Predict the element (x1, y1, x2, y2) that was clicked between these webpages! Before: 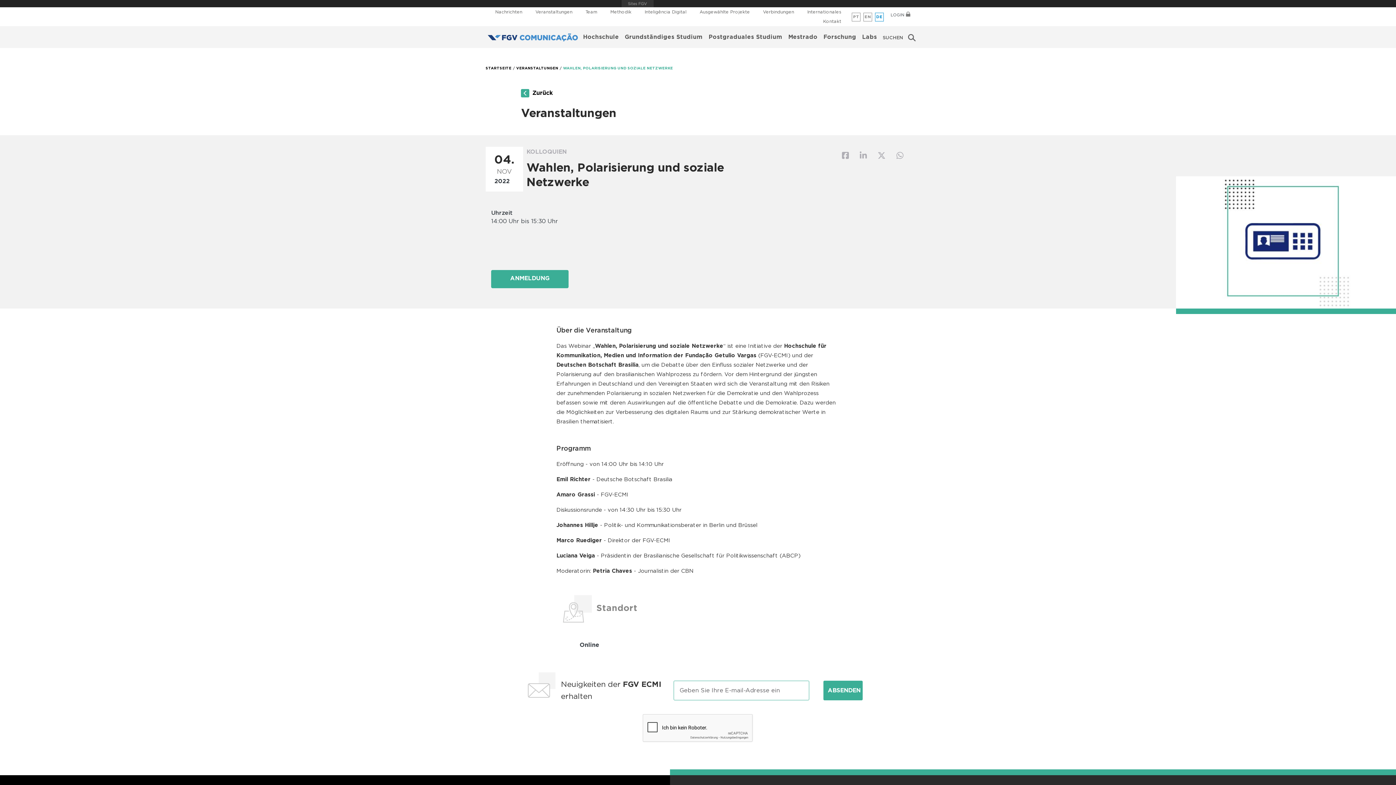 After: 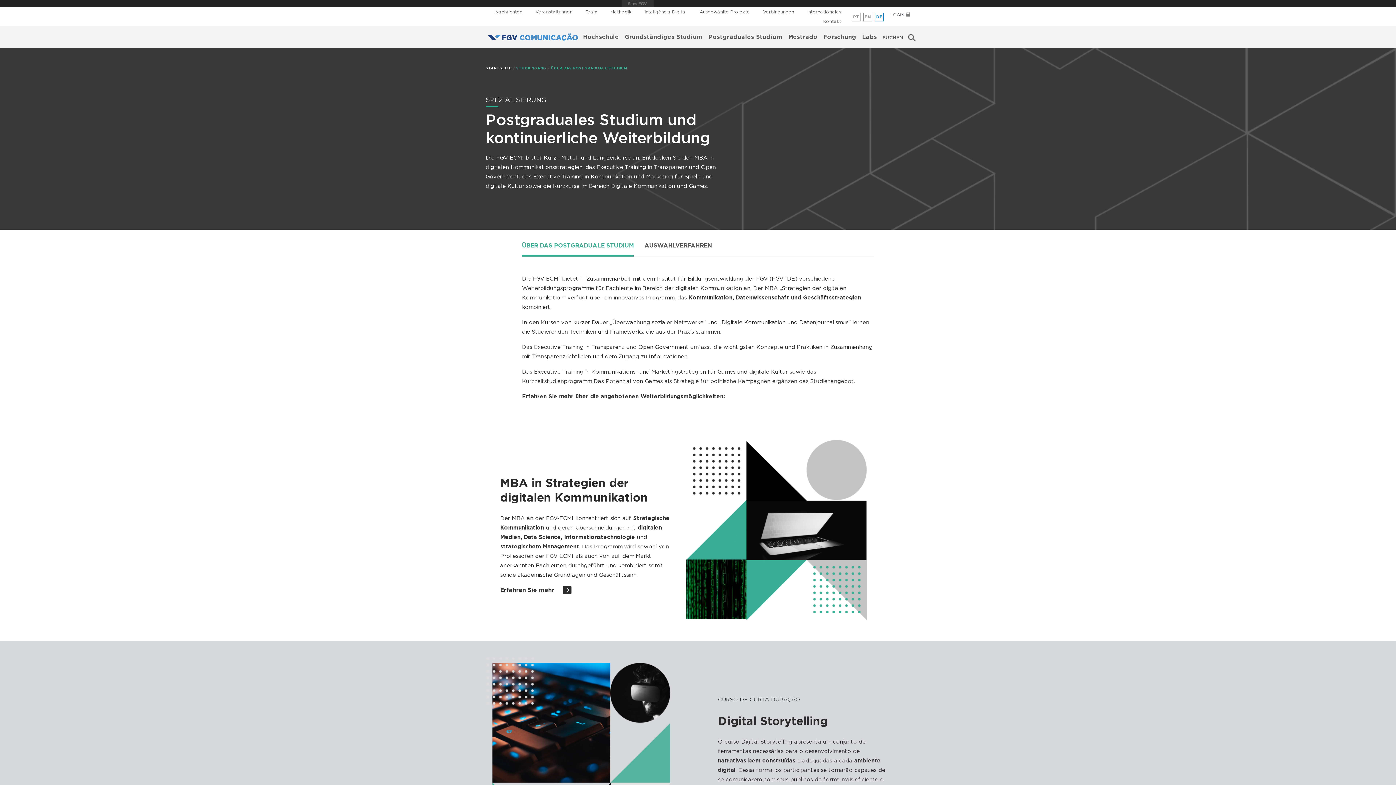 Action: bbox: (705, 30, 785, 43) label: Postgraduales Studium